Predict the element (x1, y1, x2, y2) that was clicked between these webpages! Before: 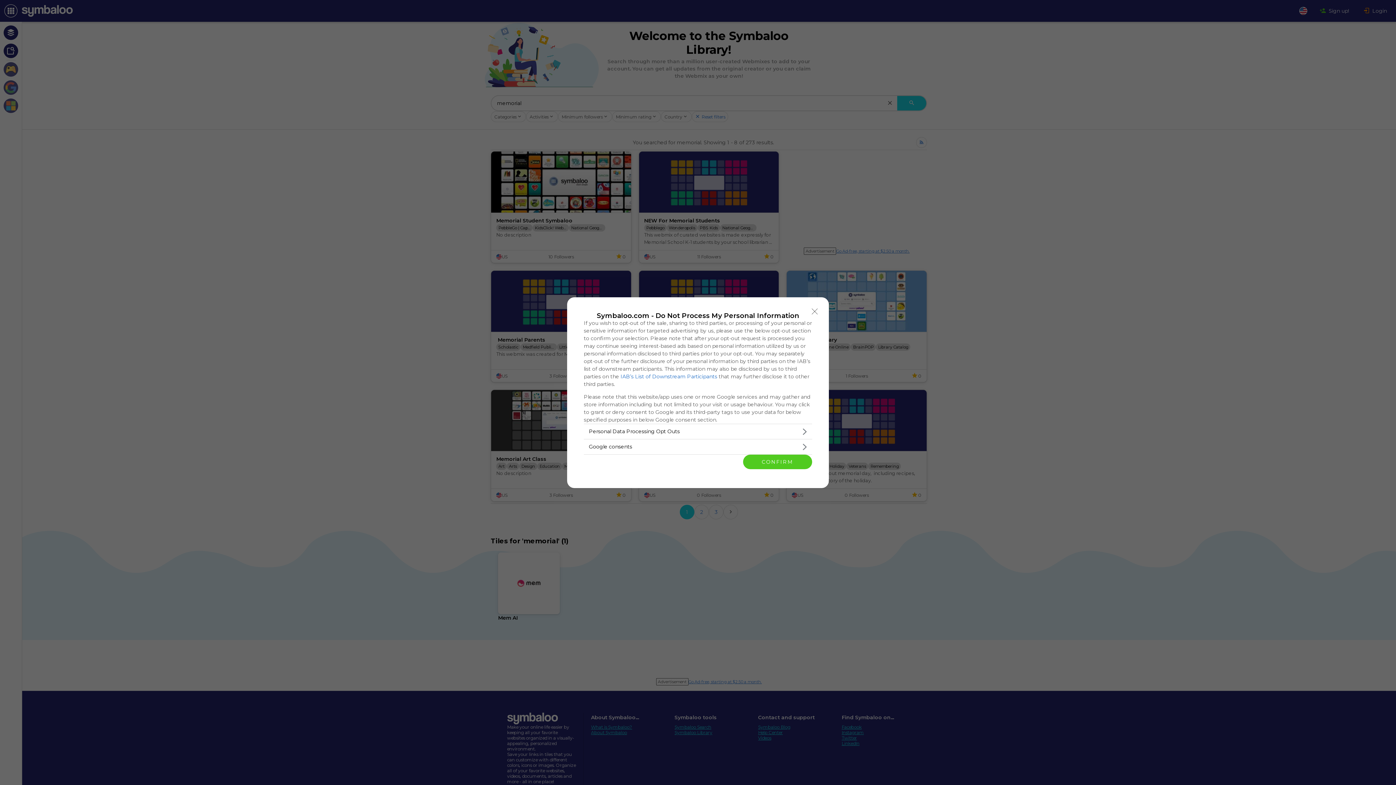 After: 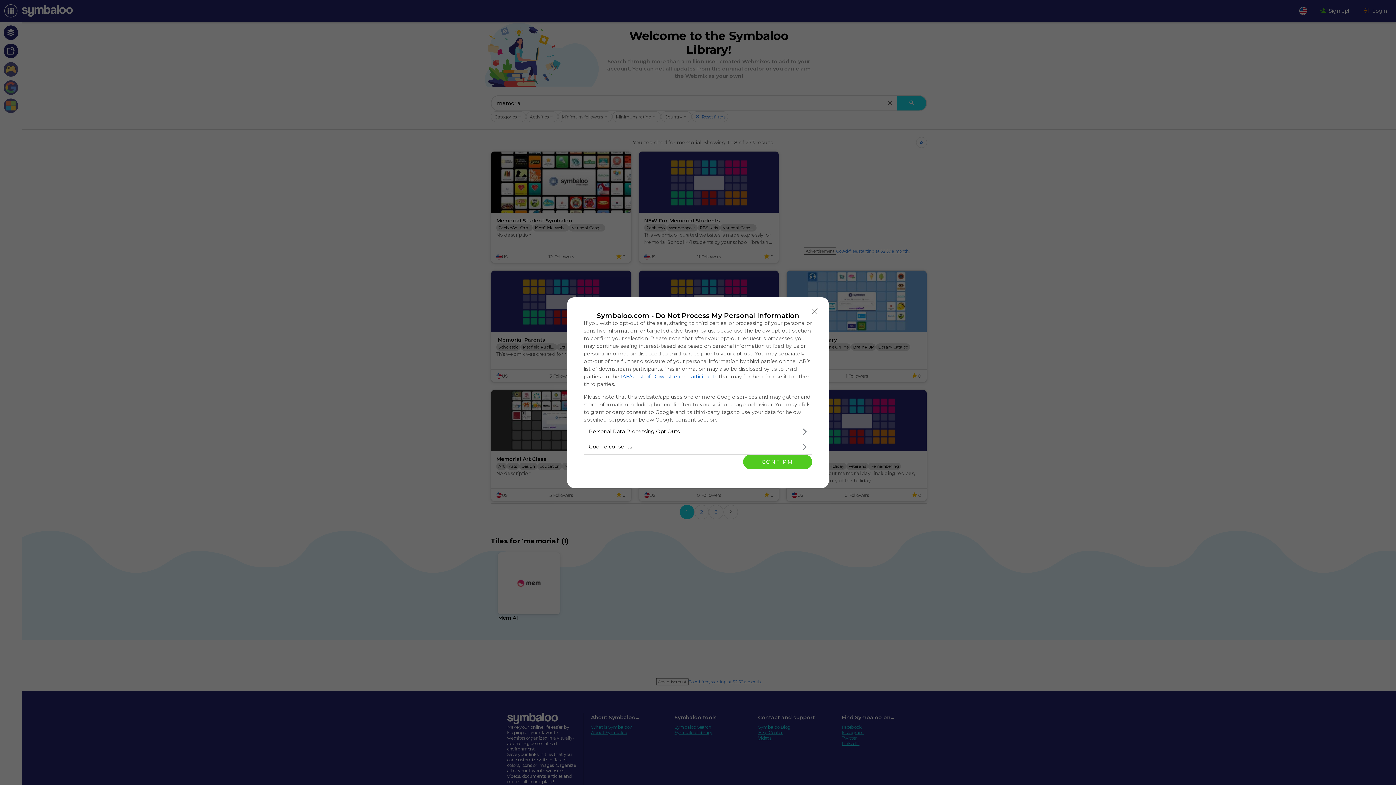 Action: bbox: (620, 373, 717, 379) label: IAB’s List of Downstream Participants